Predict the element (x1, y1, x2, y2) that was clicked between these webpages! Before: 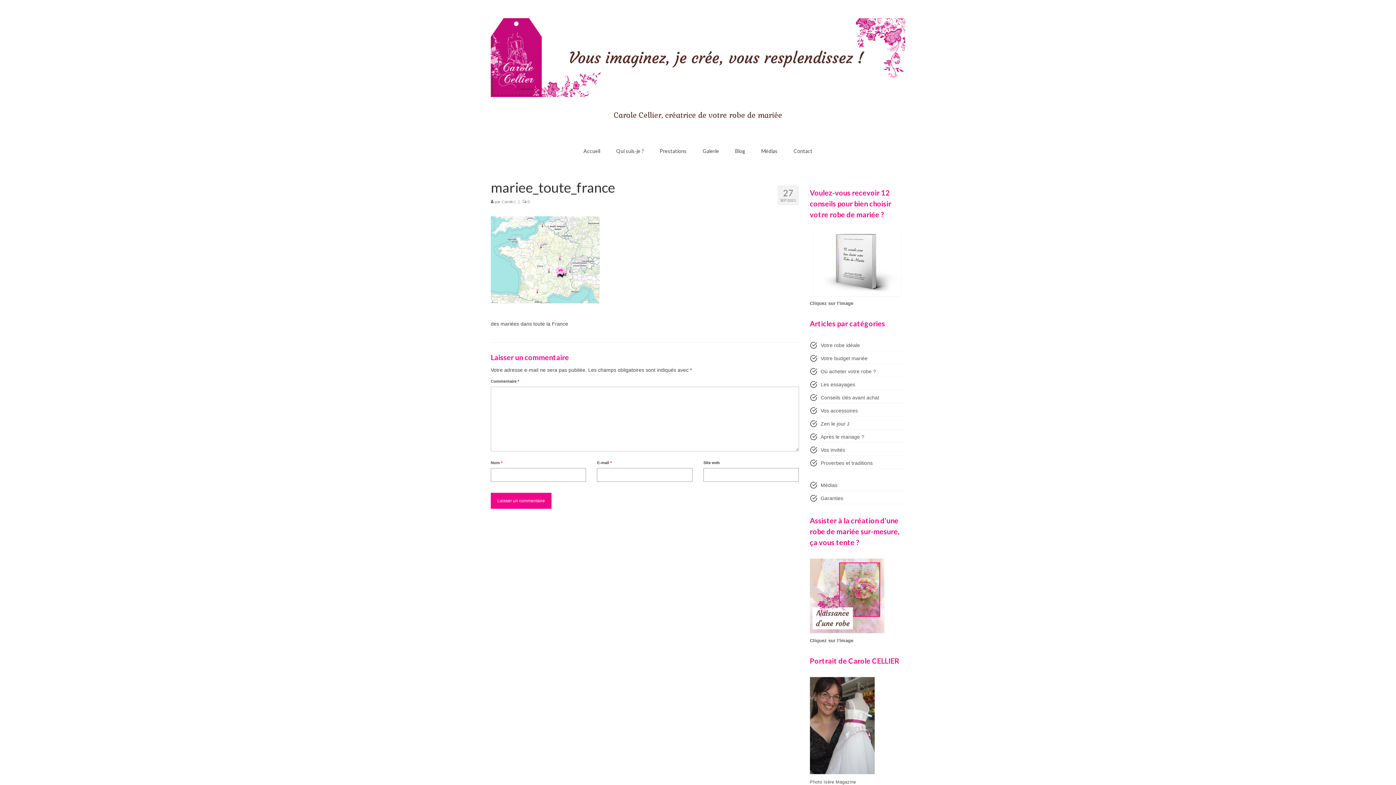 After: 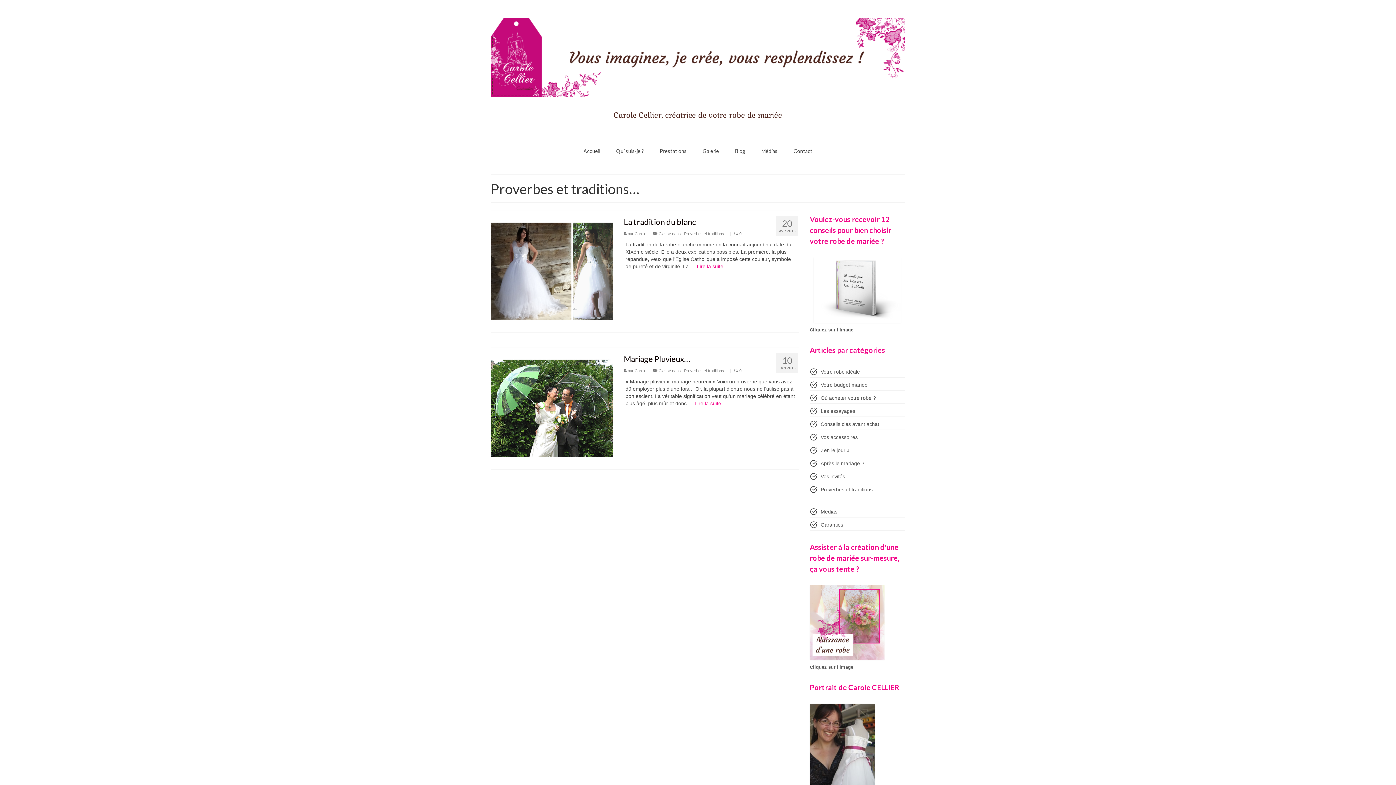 Action: label: Proverbes et traditions bbox: (820, 460, 872, 466)